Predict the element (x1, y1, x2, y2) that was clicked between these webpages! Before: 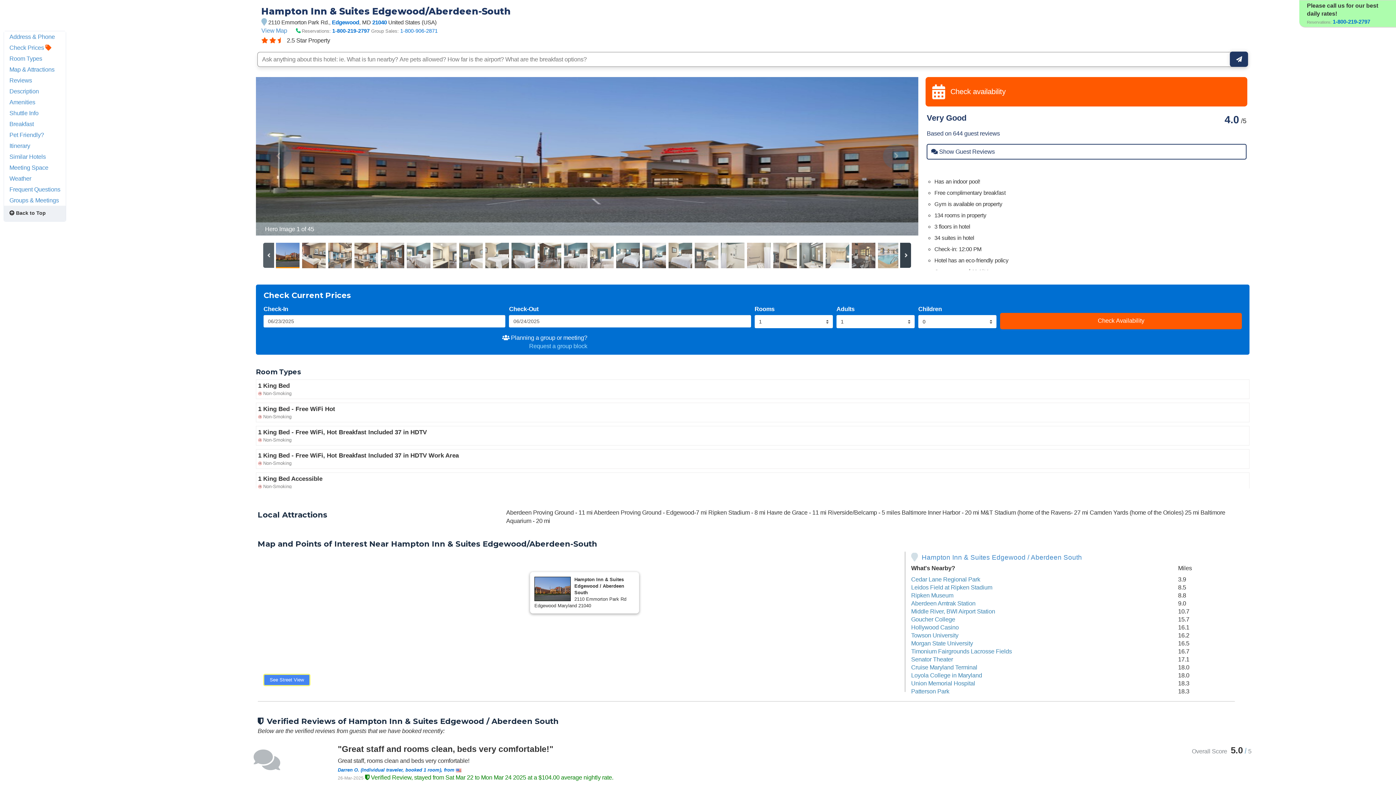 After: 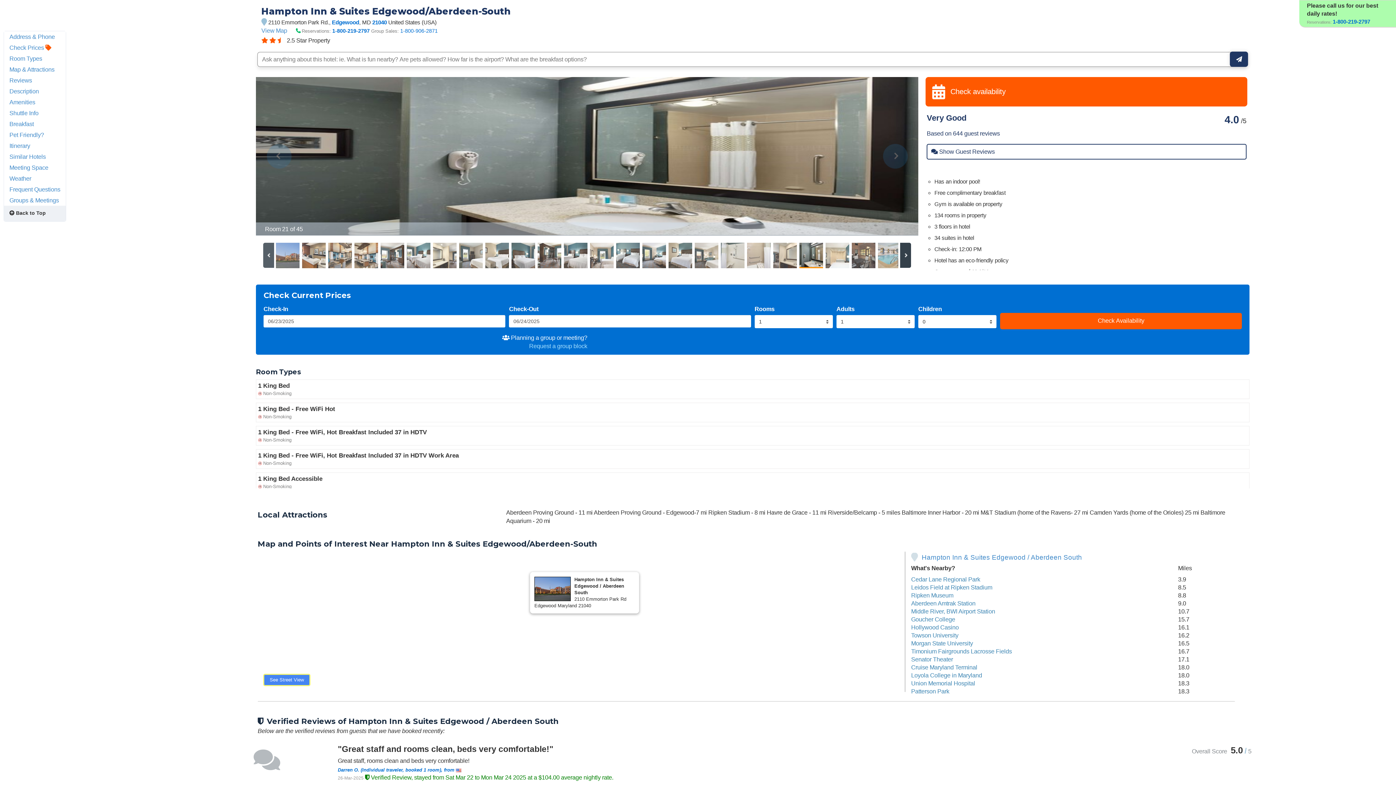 Action: bbox: (799, 242, 824, 268)